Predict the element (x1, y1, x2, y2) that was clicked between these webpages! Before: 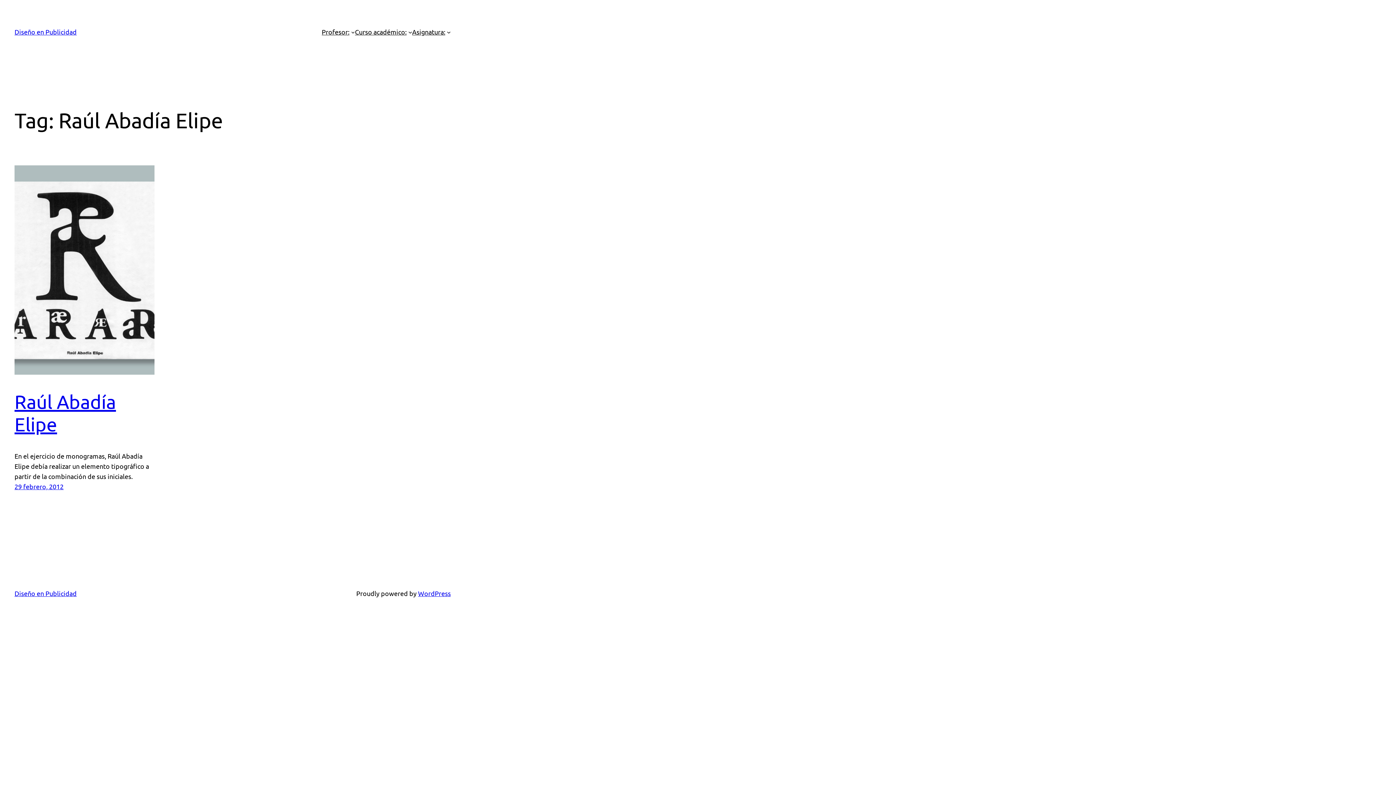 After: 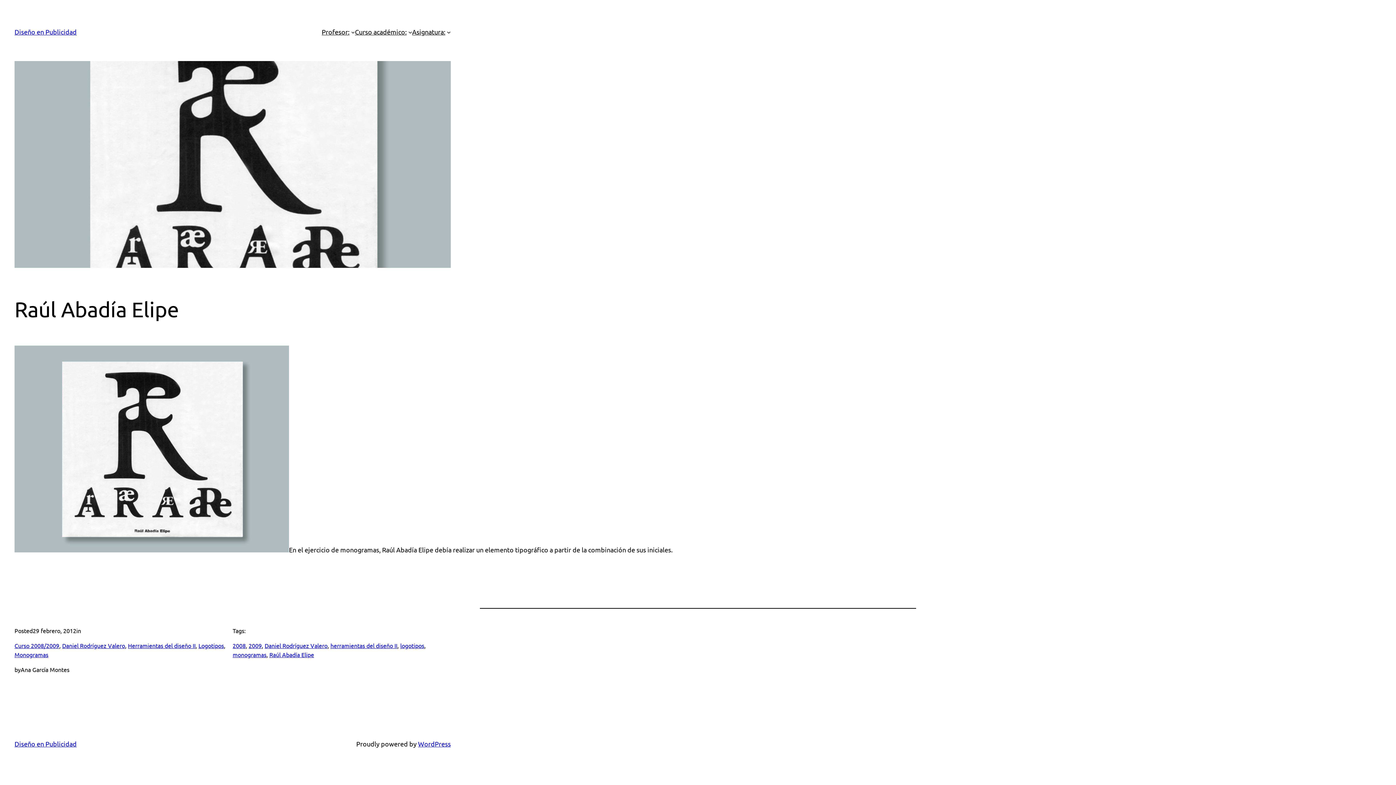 Action: bbox: (14, 483, 63, 490) label: 29 febrero, 2012